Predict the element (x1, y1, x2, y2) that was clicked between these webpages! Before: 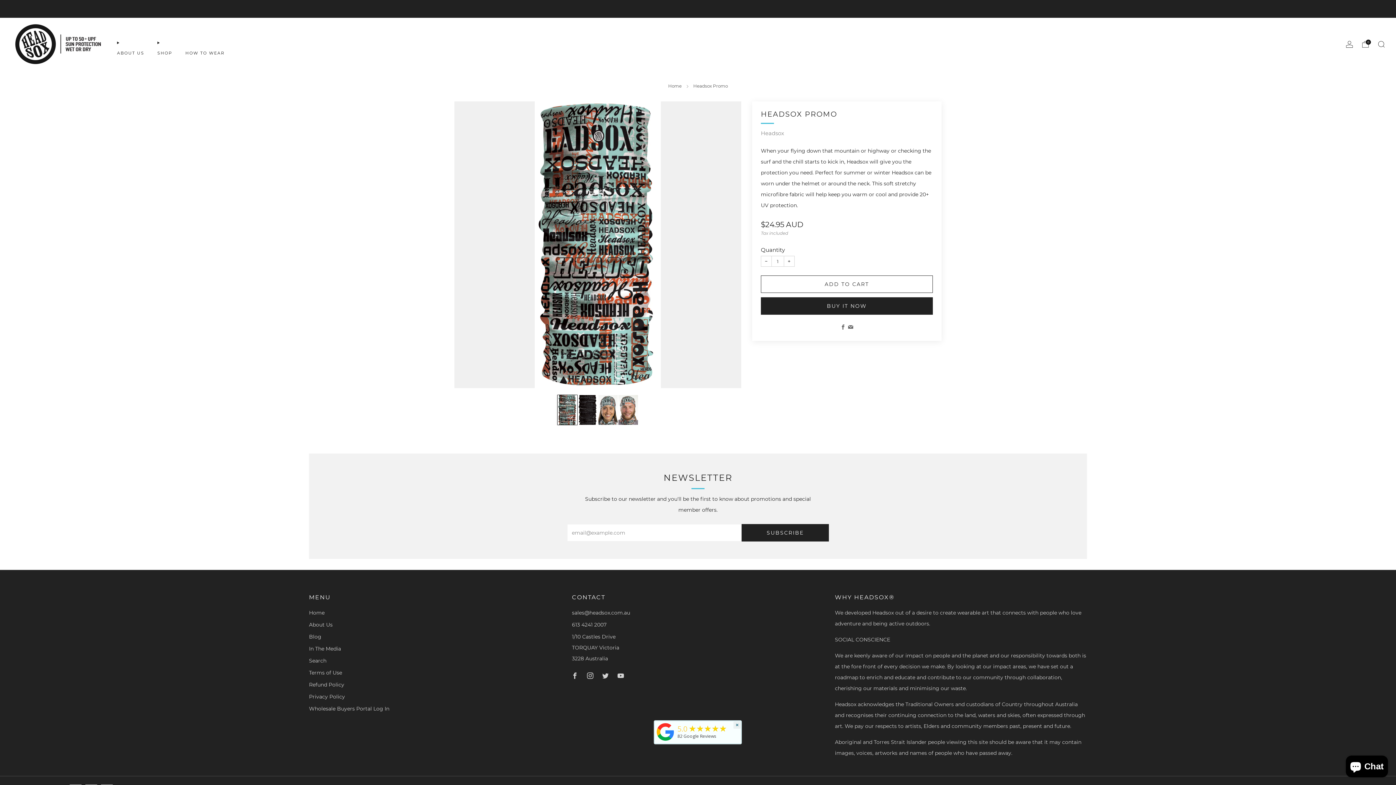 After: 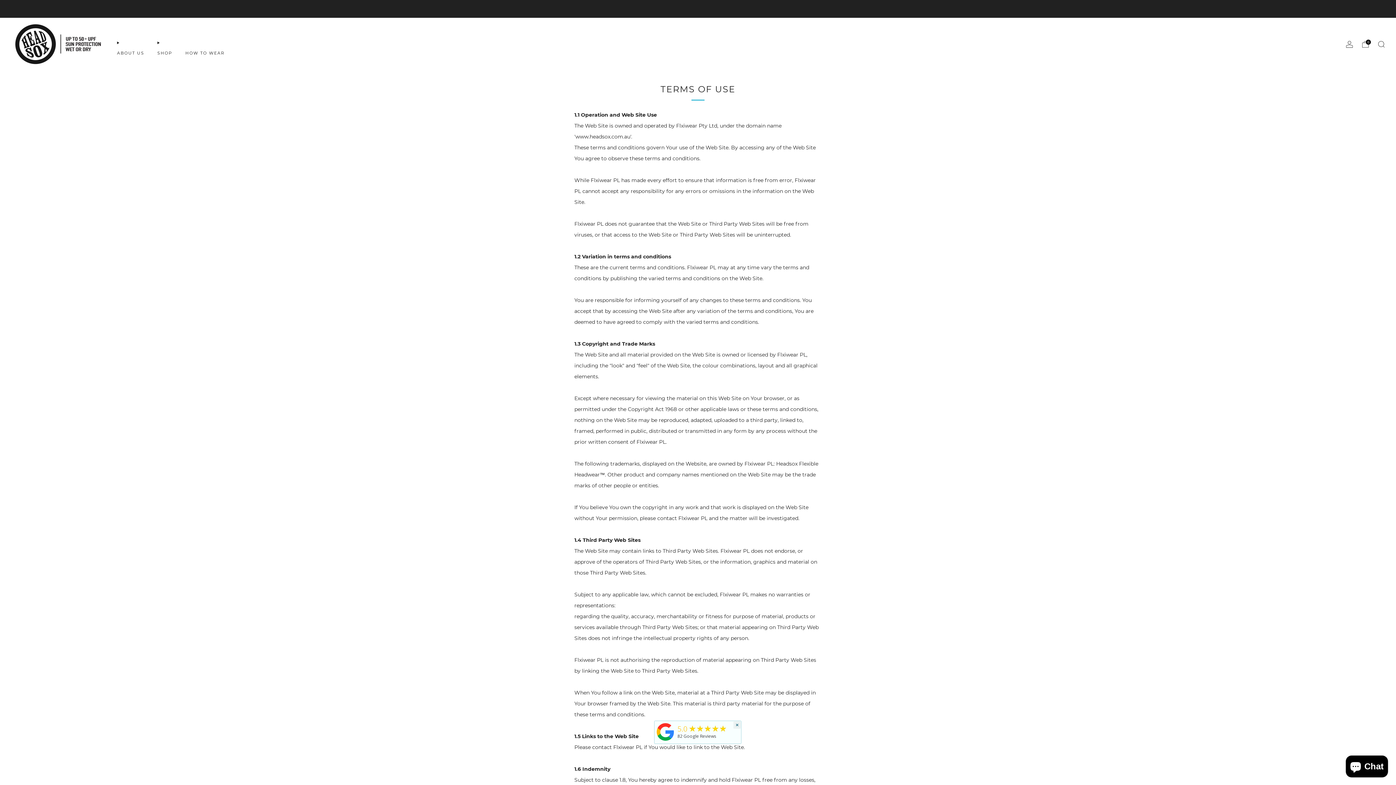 Action: bbox: (309, 669, 342, 676) label: Terms of Use